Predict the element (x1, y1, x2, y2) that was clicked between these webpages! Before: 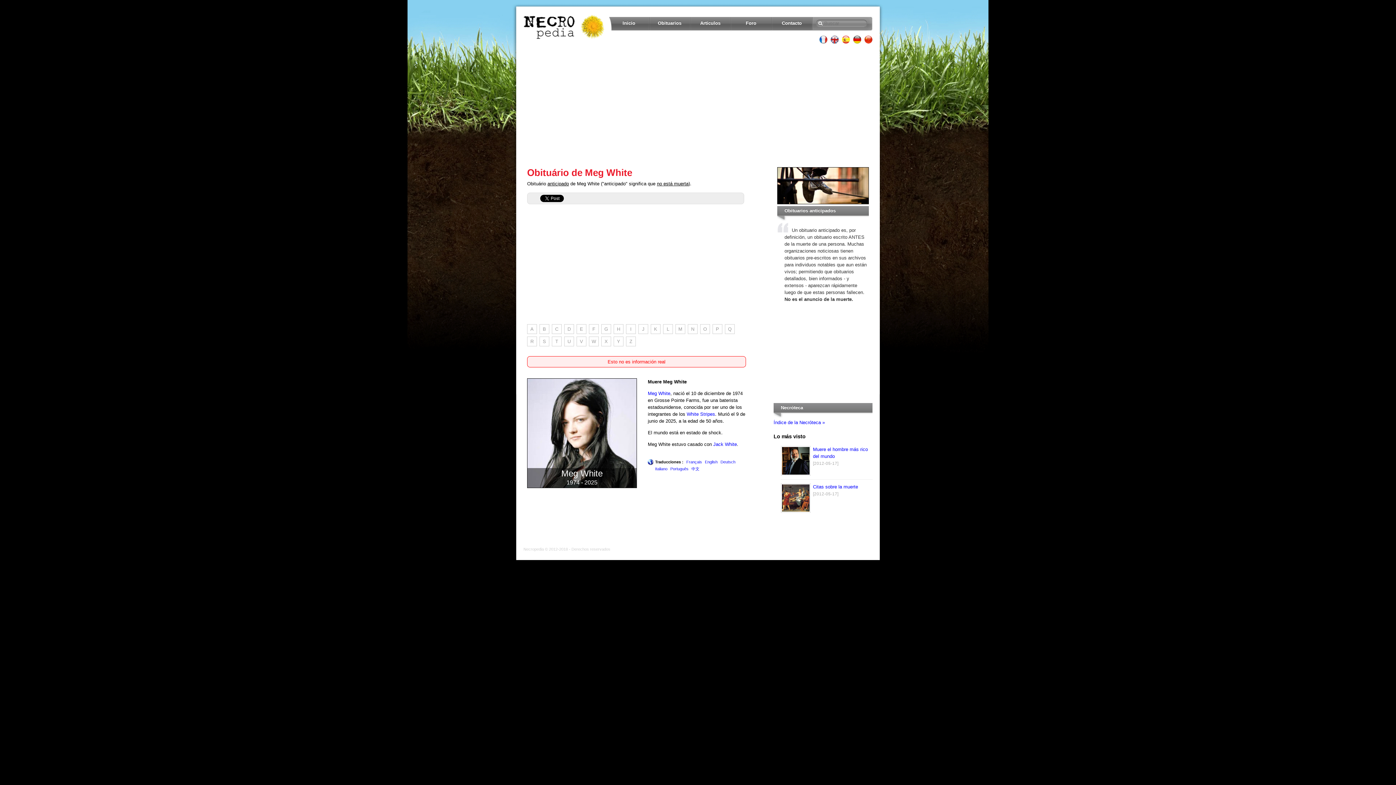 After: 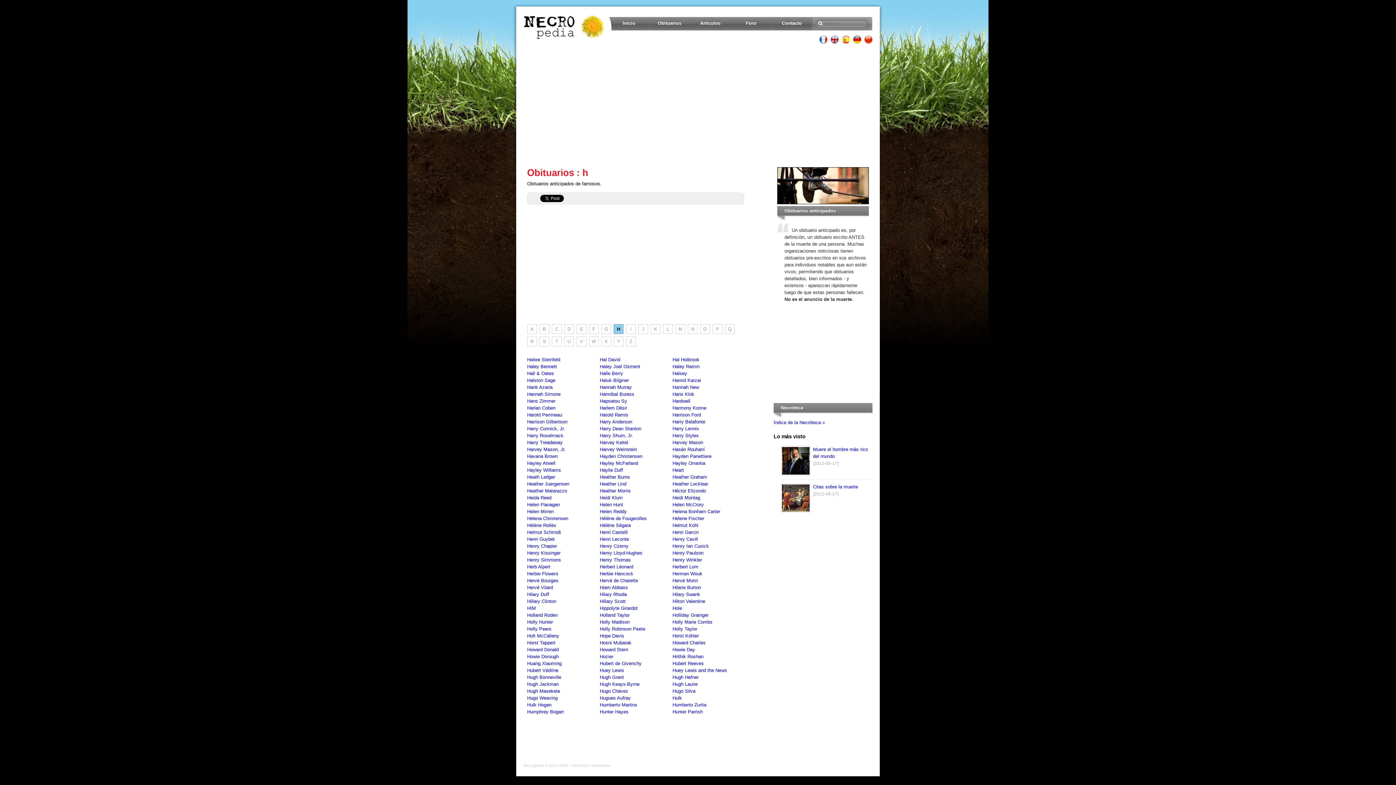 Action: bbox: (613, 324, 623, 334) label: H